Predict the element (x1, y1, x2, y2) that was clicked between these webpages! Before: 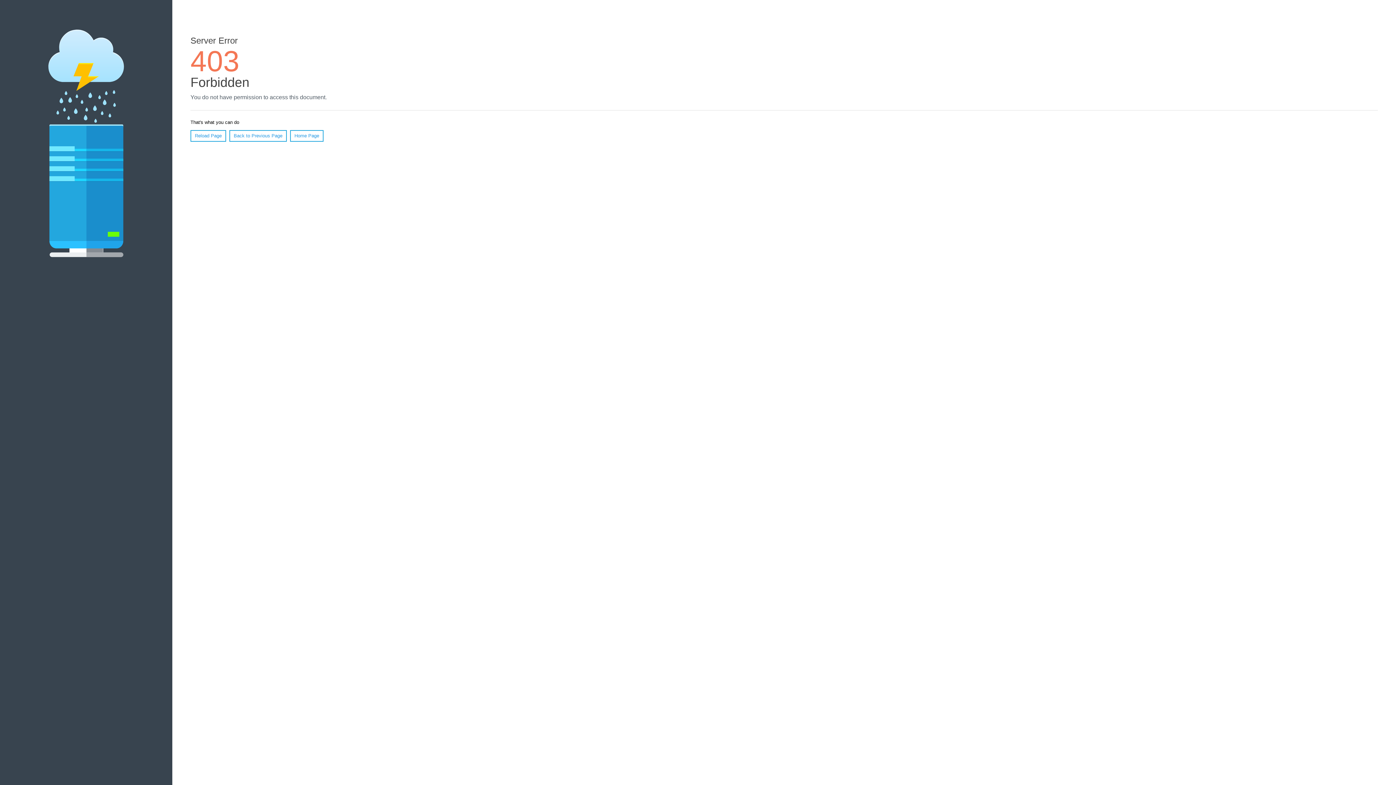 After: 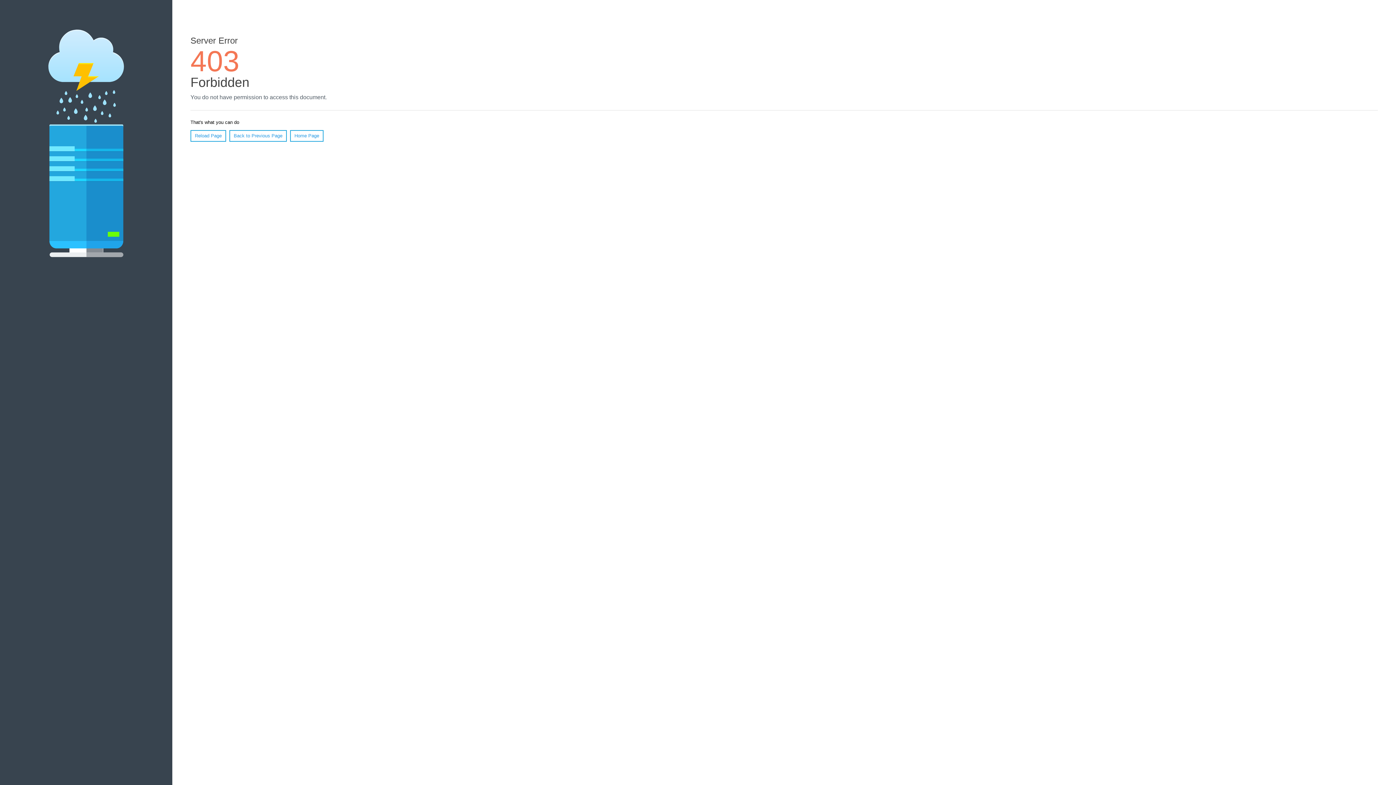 Action: bbox: (190, 130, 226, 141) label: Reload Page